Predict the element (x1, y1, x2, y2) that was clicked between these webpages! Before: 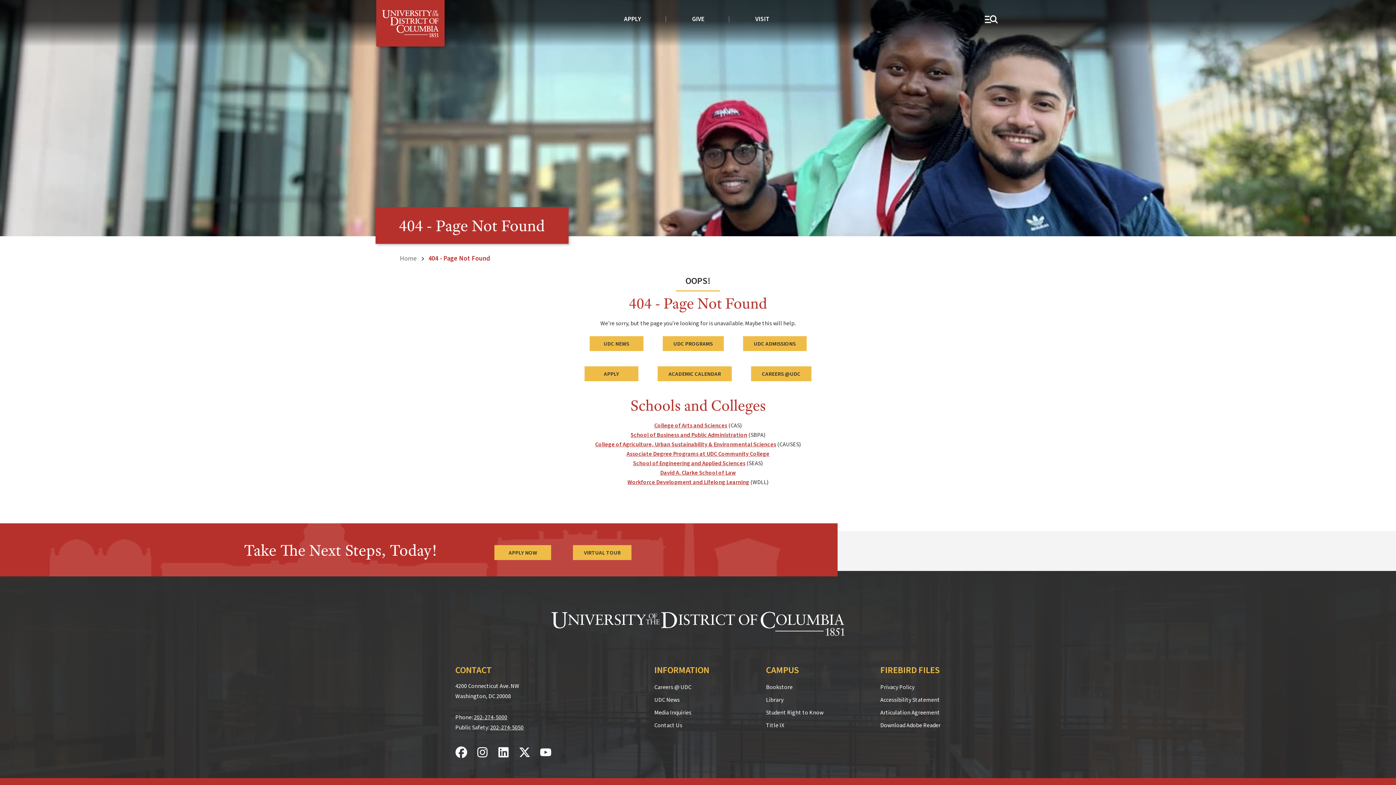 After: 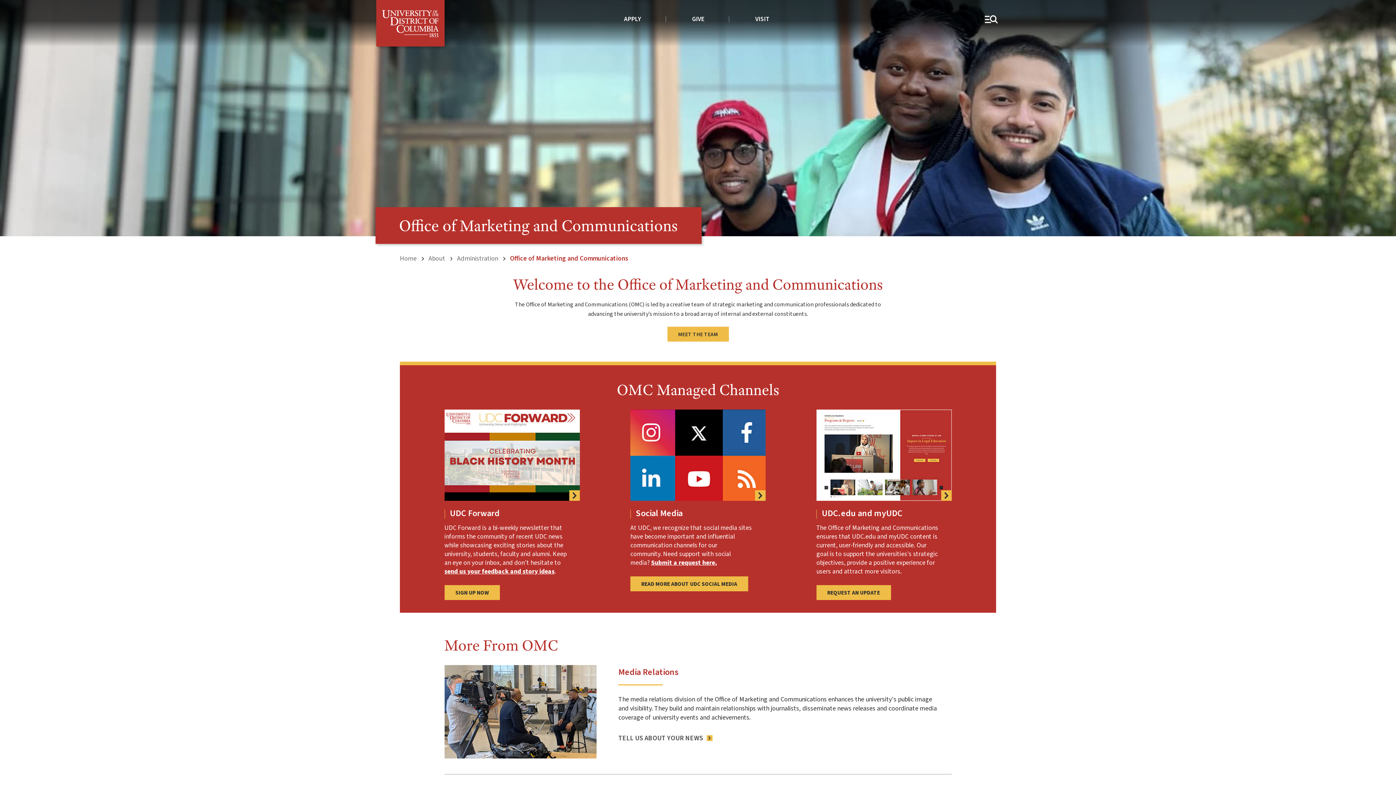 Action: label: Media Inquiries bbox: (654, 709, 691, 717)